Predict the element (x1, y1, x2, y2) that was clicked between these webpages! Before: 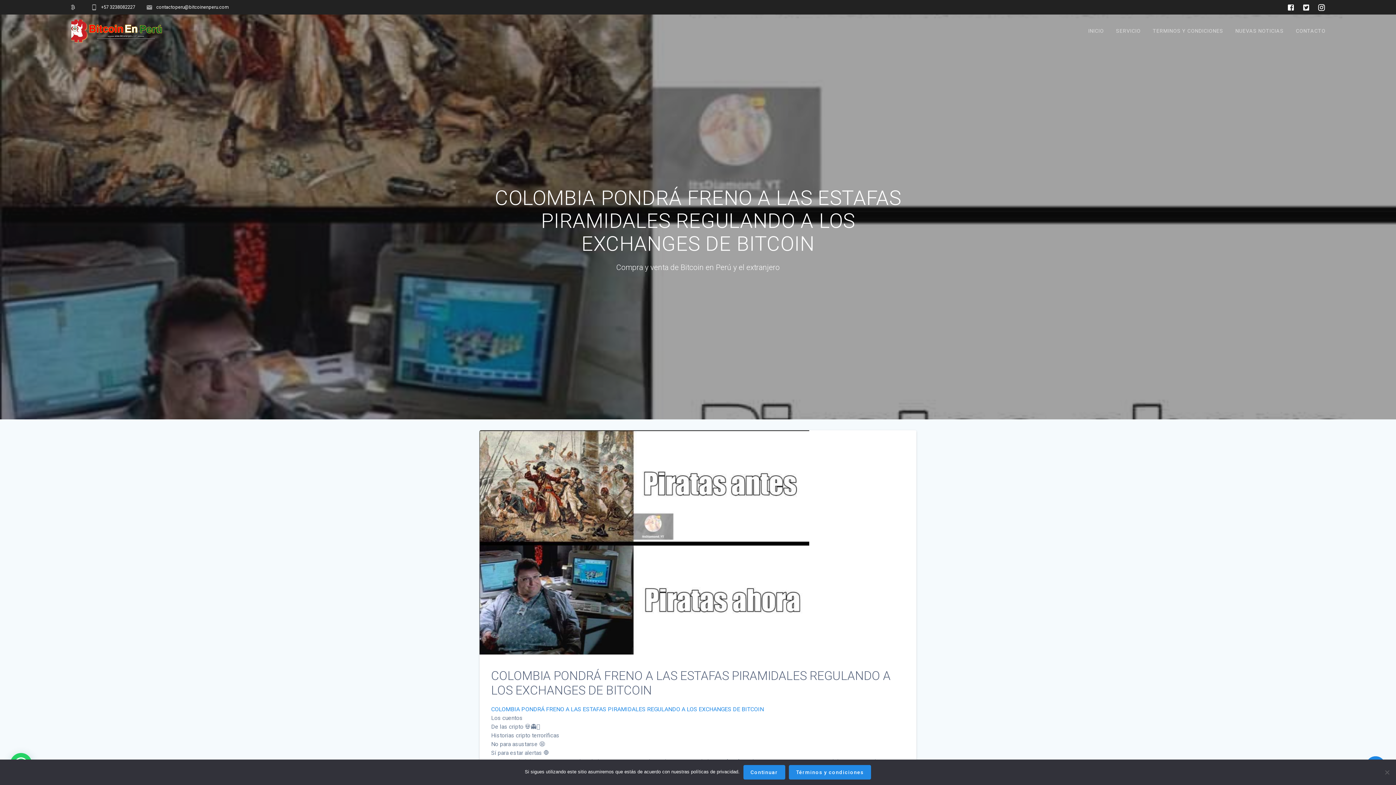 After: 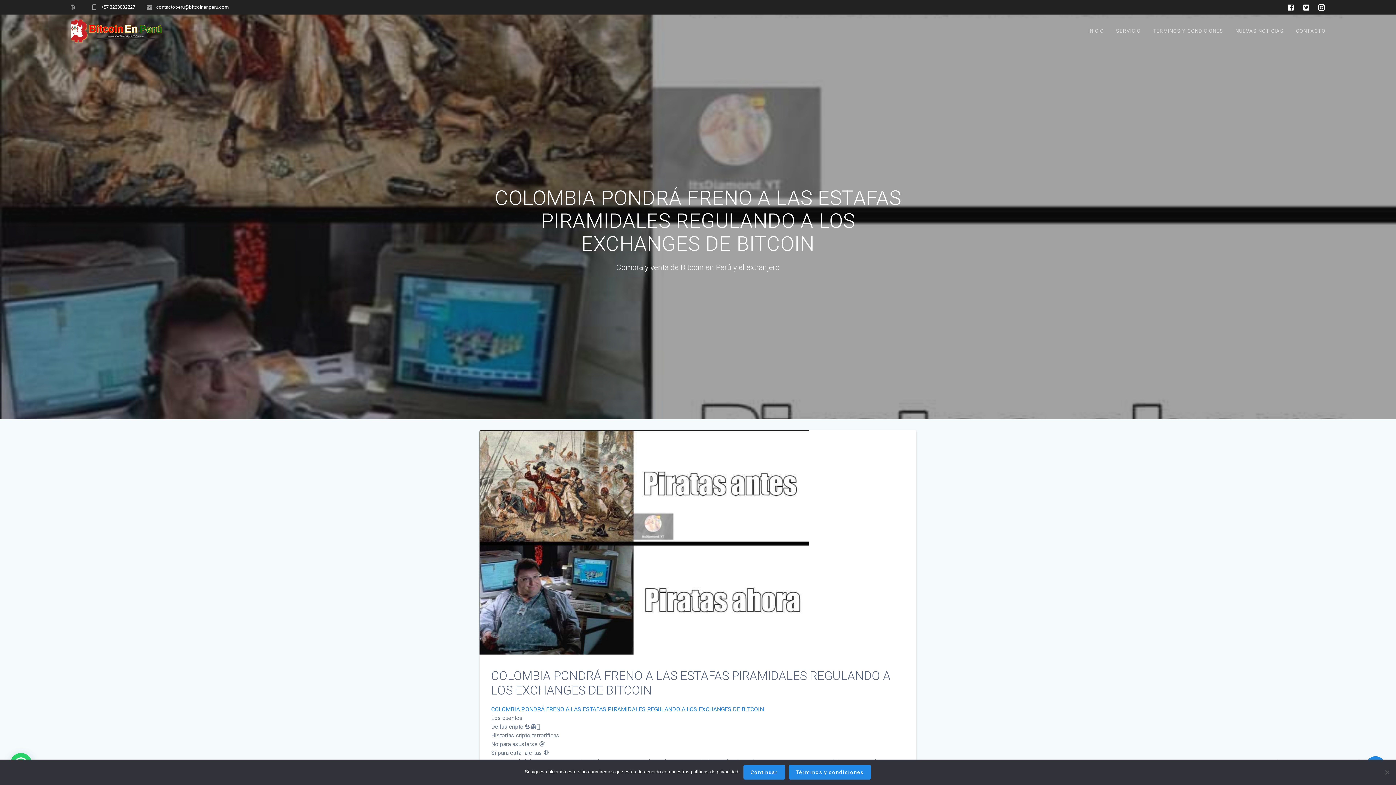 Action: bbox: (1283, 2, 1298, 12)